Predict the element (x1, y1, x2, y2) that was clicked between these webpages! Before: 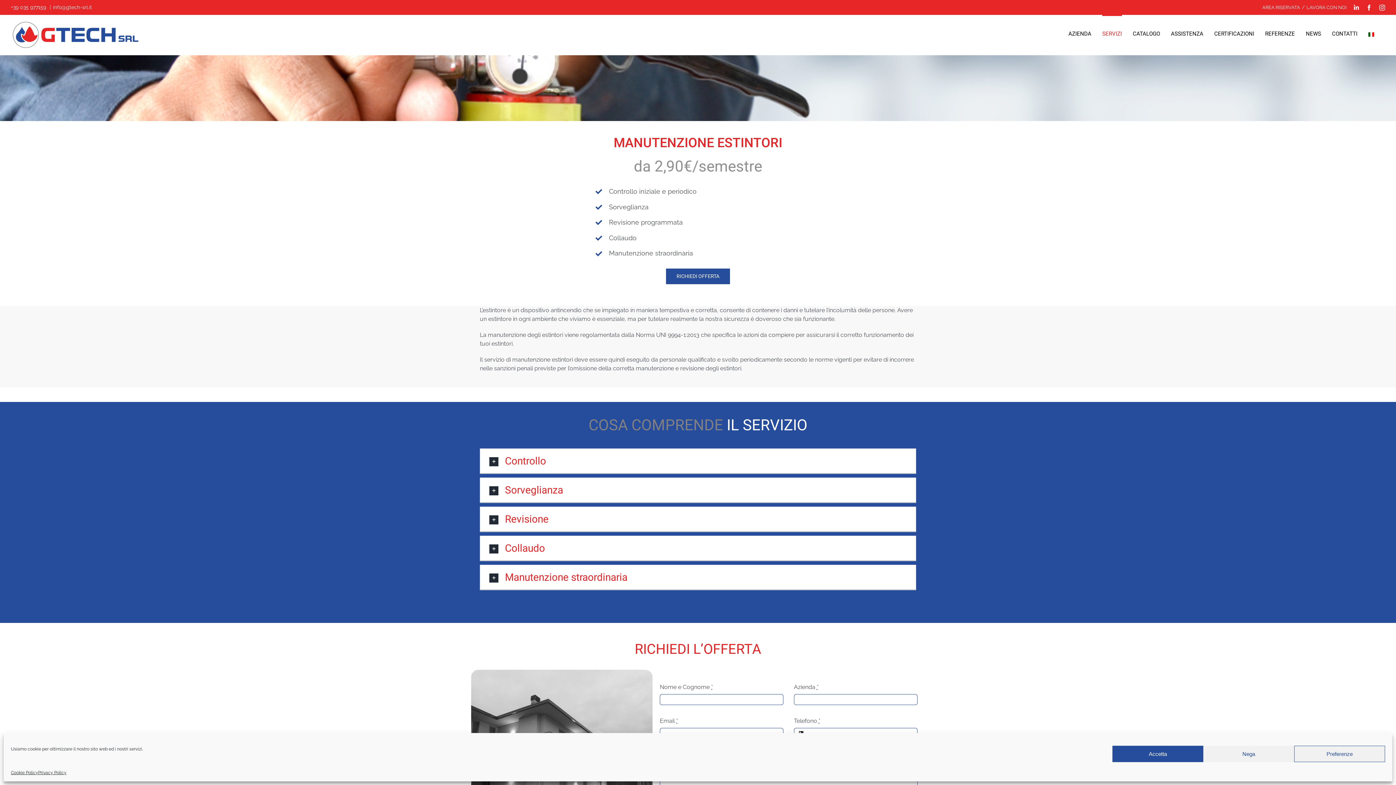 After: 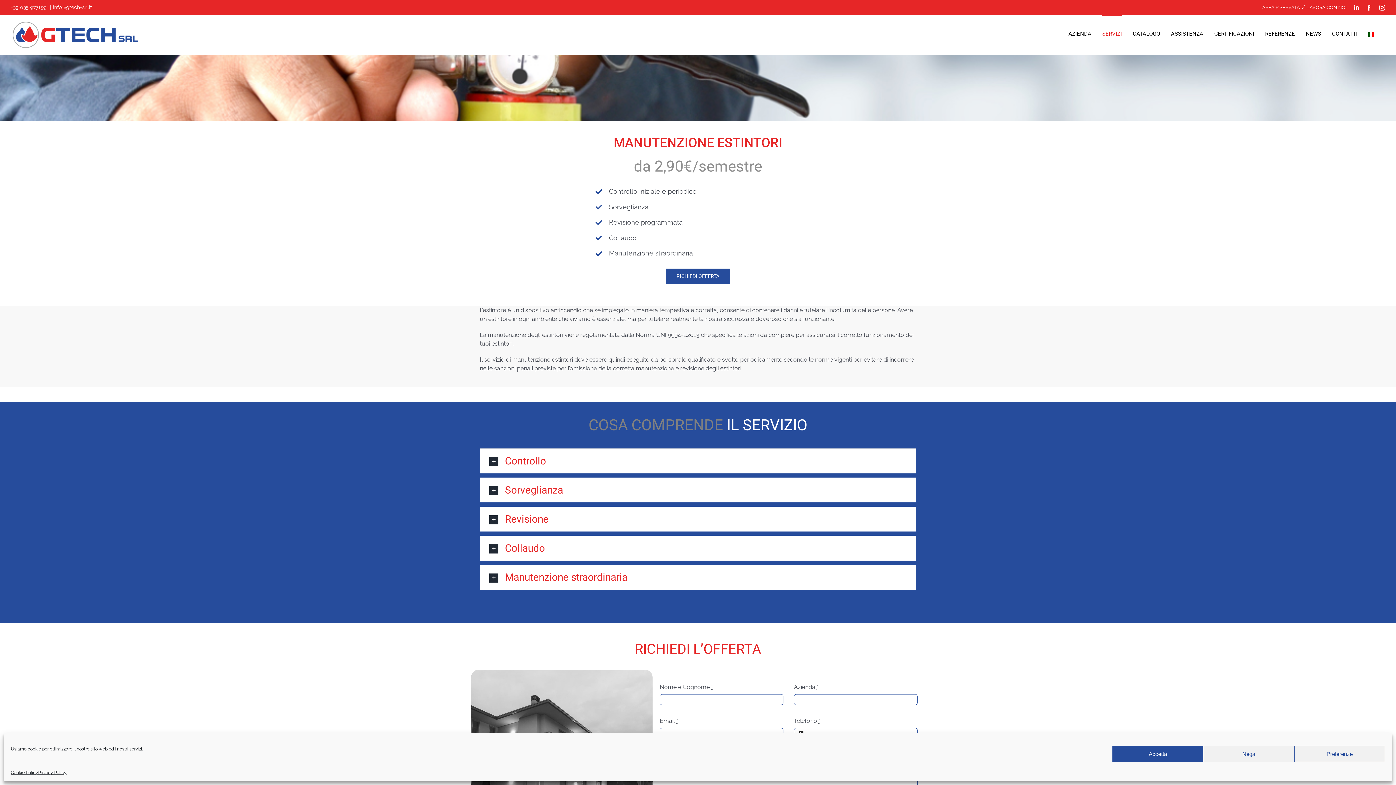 Action: label: info@gtech-srl.it bbox: (53, 4, 92, 10)